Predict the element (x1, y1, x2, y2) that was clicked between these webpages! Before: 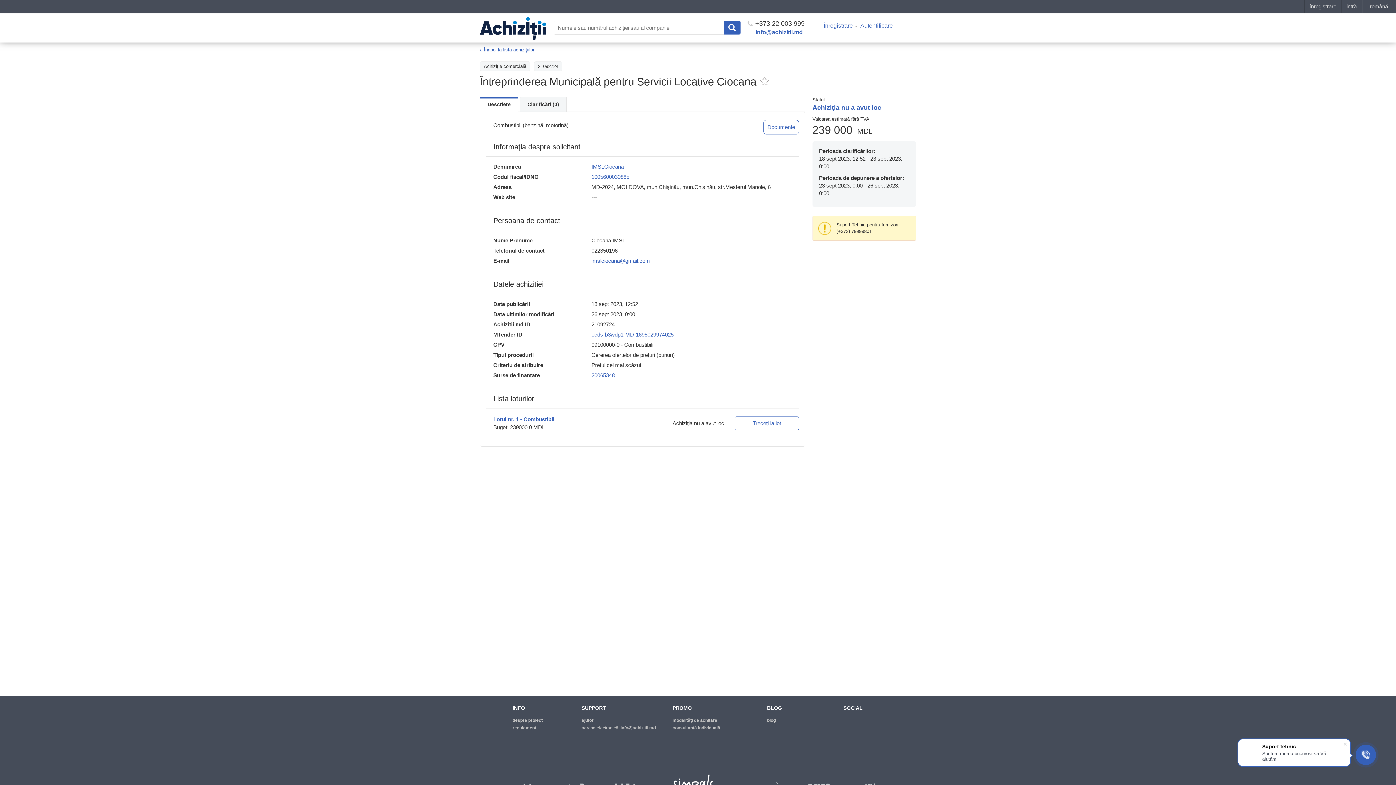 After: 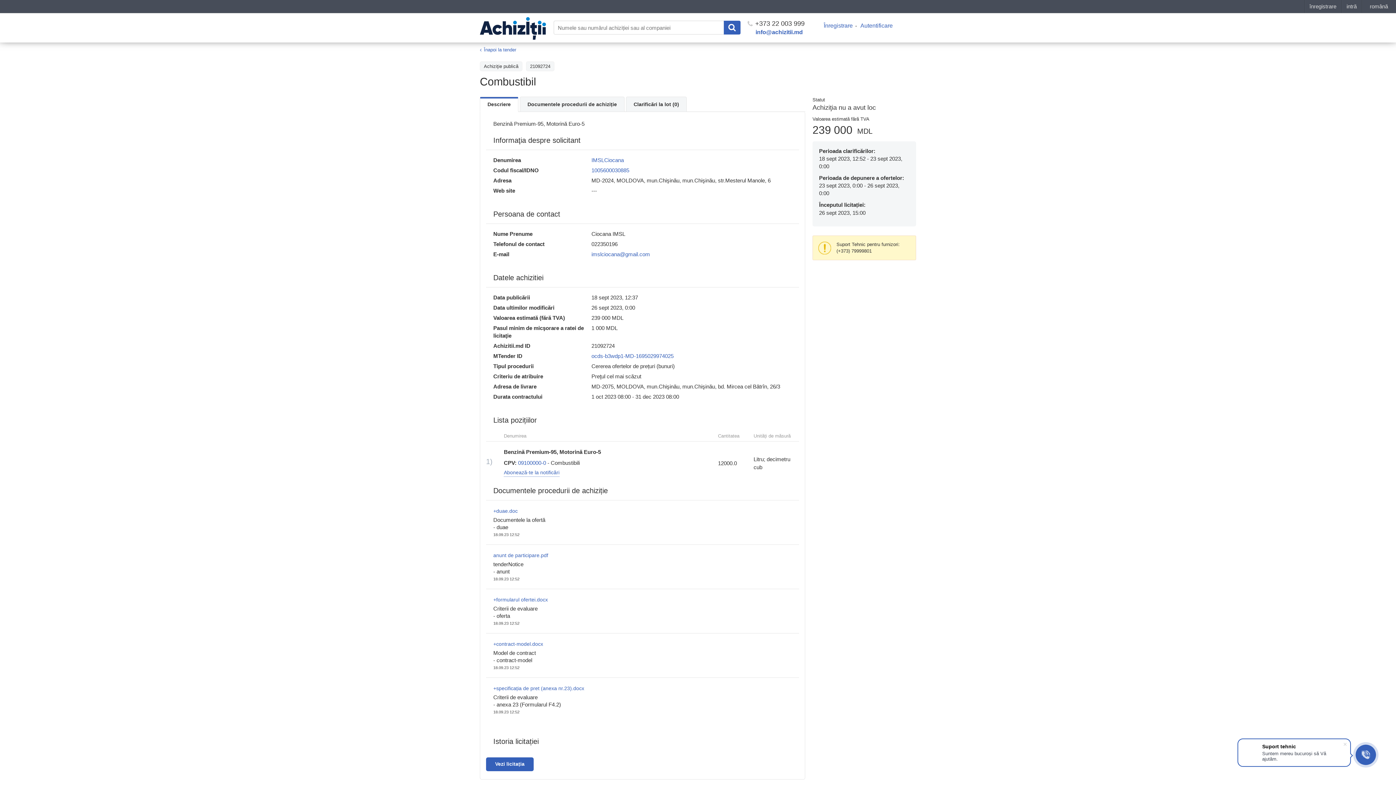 Action: bbox: (734, 416, 799, 430) label: Treceți la lot